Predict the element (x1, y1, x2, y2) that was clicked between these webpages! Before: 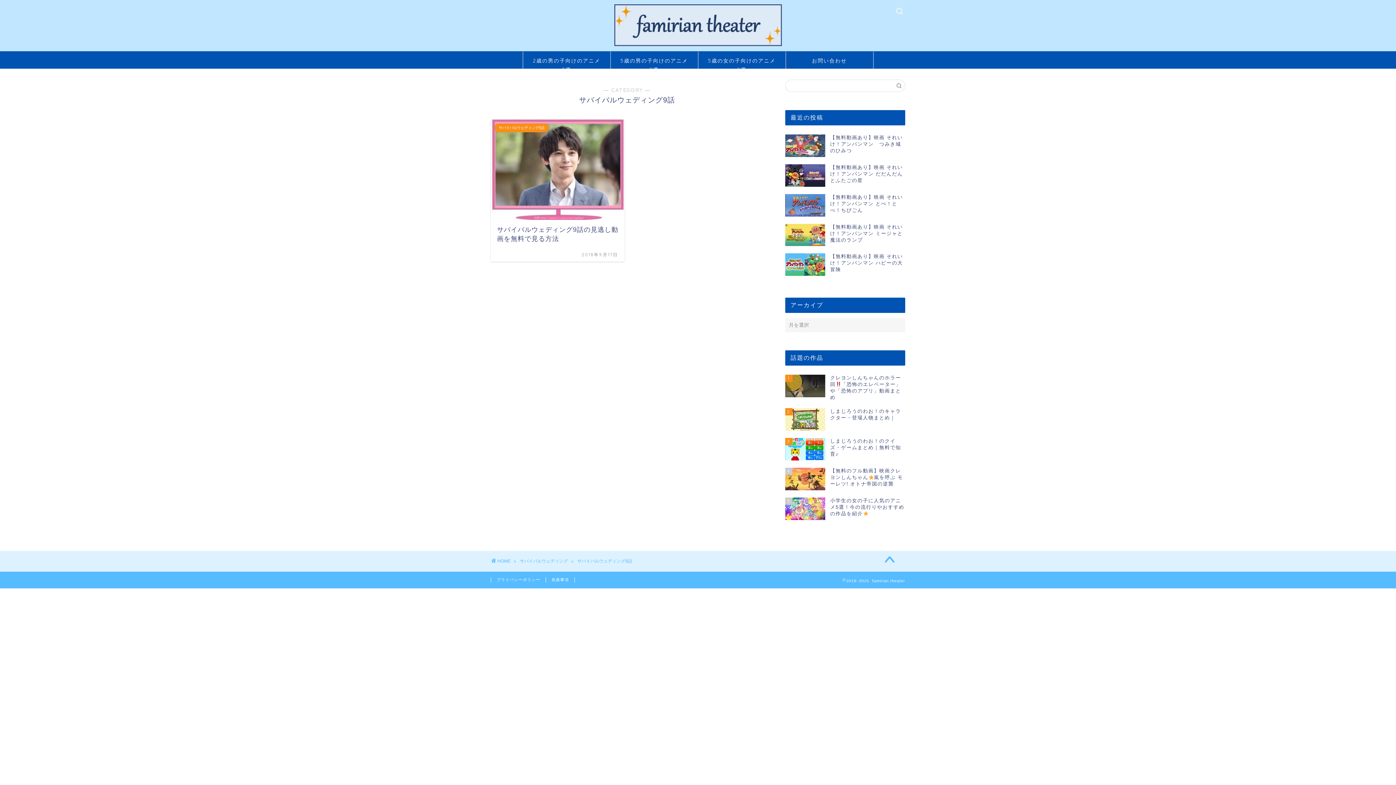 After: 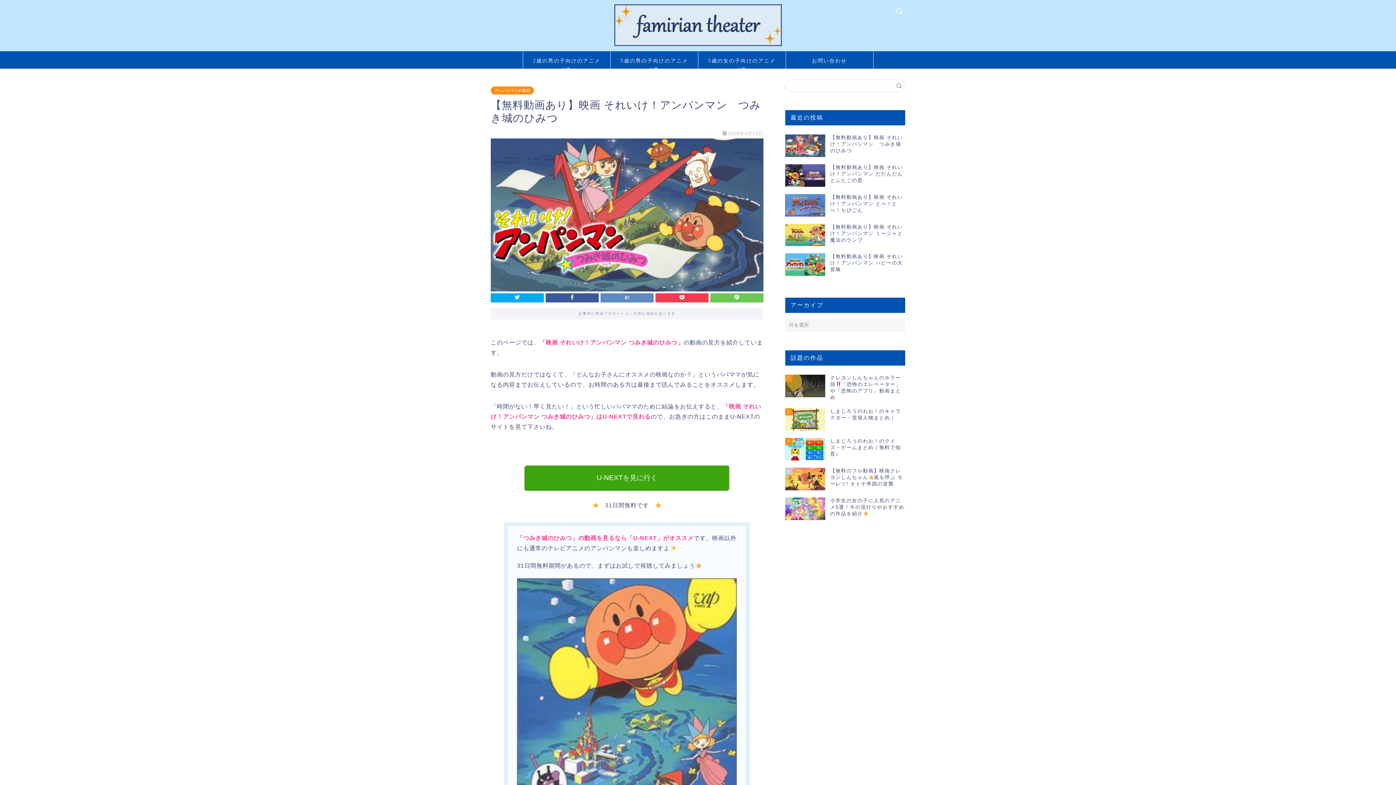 Action: bbox: (785, 130, 905, 160) label: 【無料動画あり】映画 それいけ！アンパンマン　つみき城のひみつ